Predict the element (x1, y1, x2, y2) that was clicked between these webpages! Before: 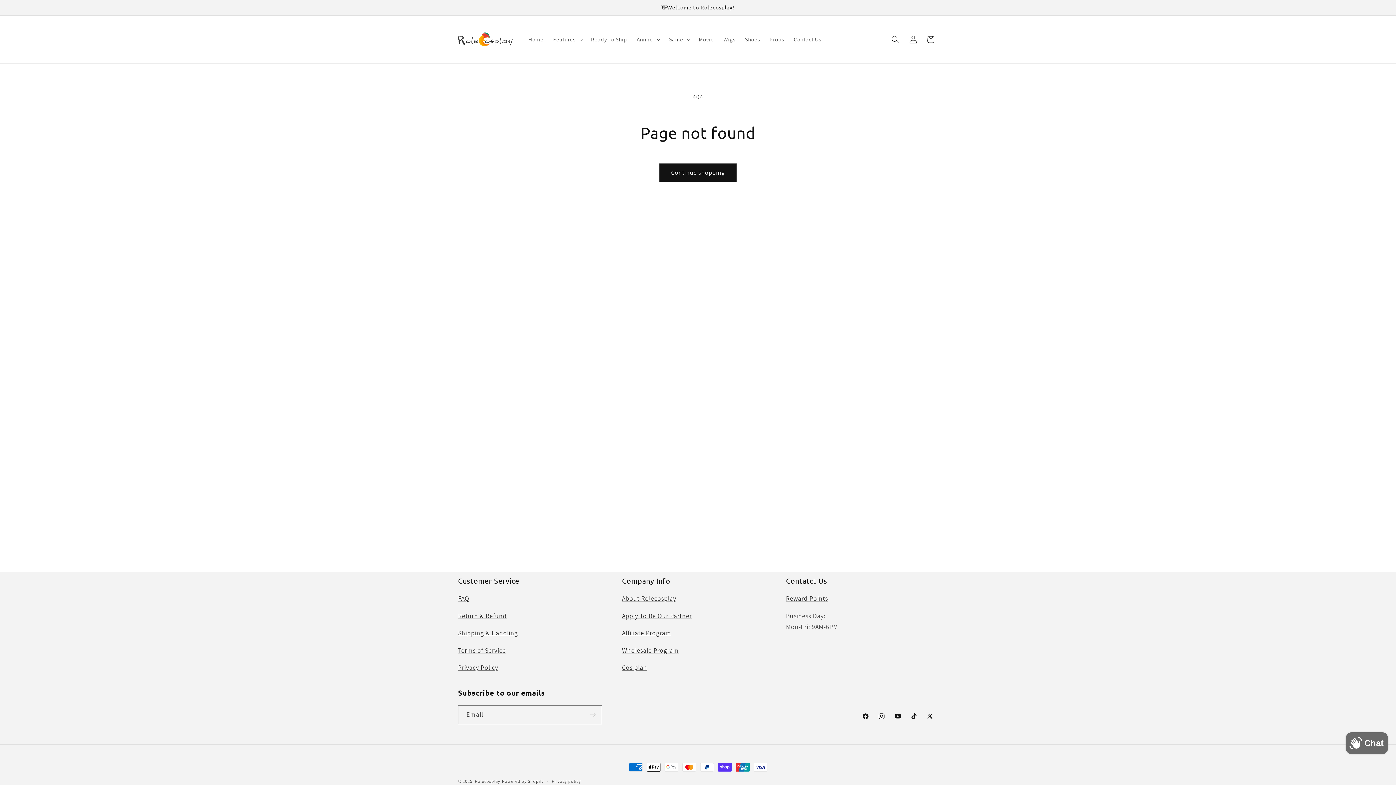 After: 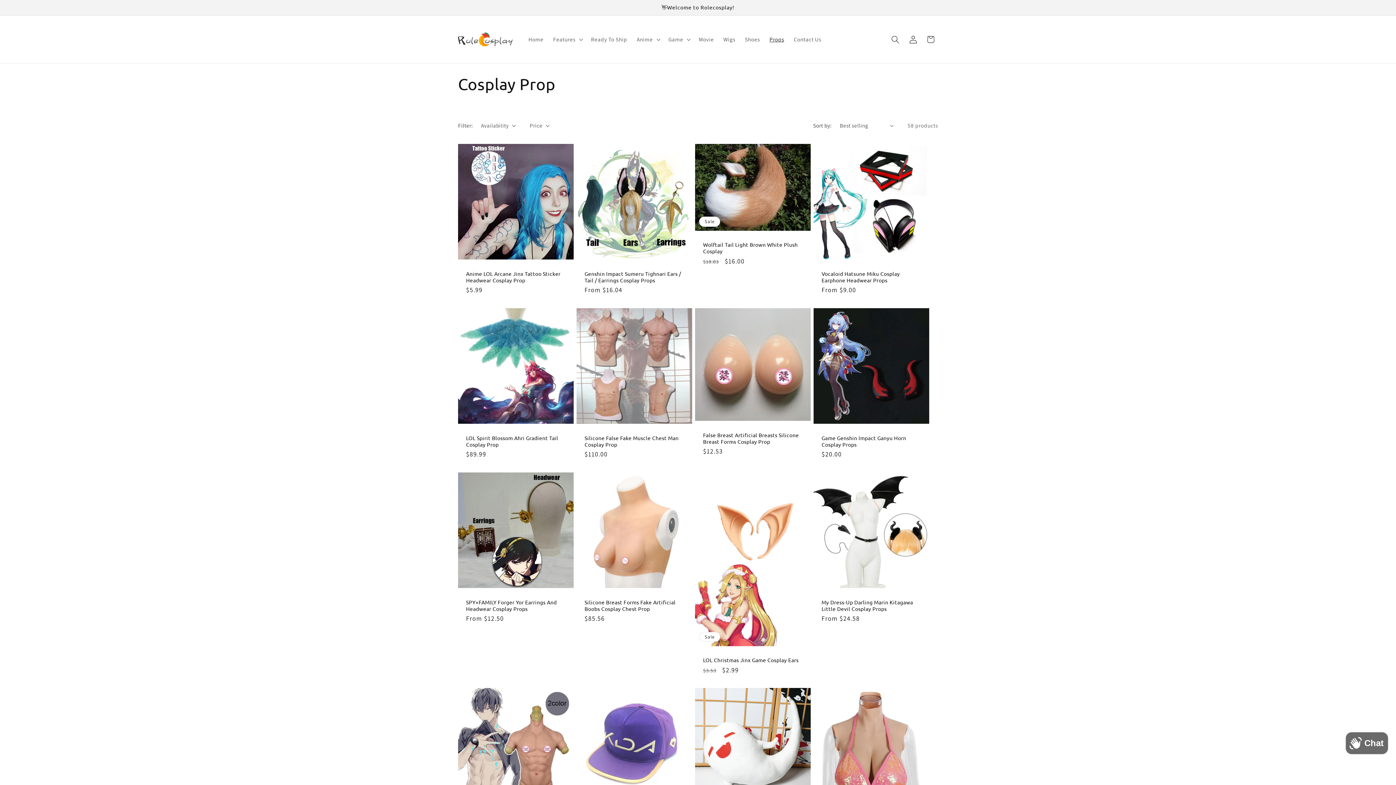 Action: label: Props bbox: (764, 31, 789, 47)